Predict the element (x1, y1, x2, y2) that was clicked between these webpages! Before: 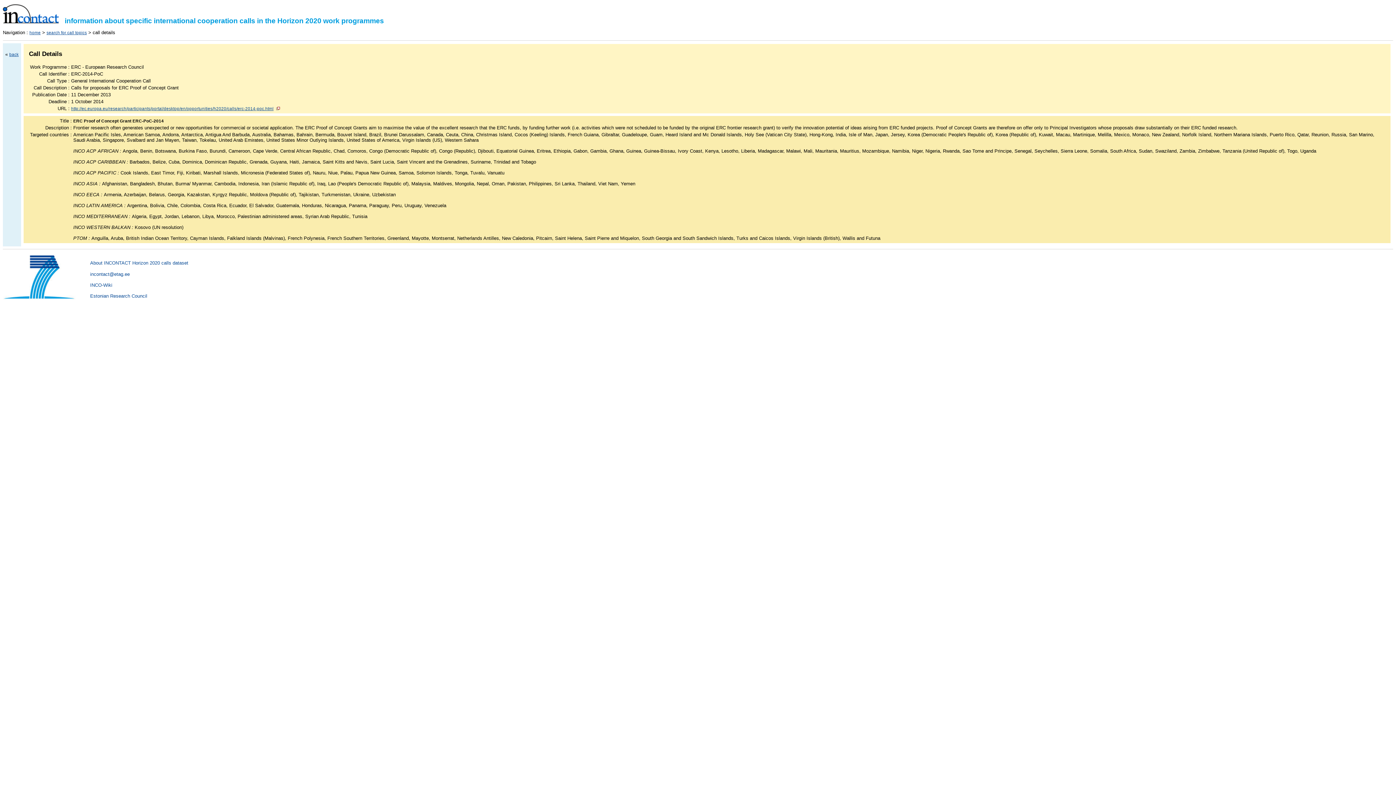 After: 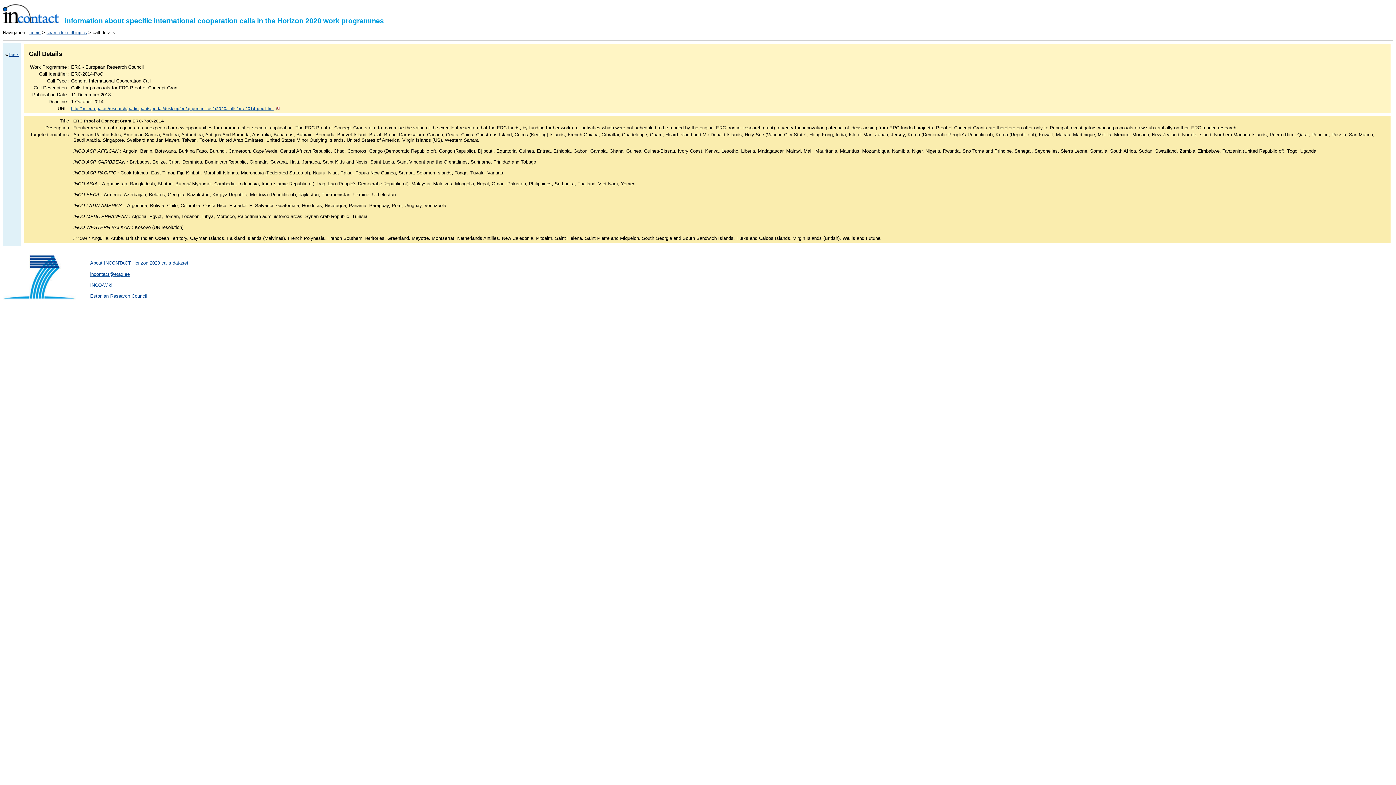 Action: bbox: (90, 271, 129, 276) label: incontact@etag.ee